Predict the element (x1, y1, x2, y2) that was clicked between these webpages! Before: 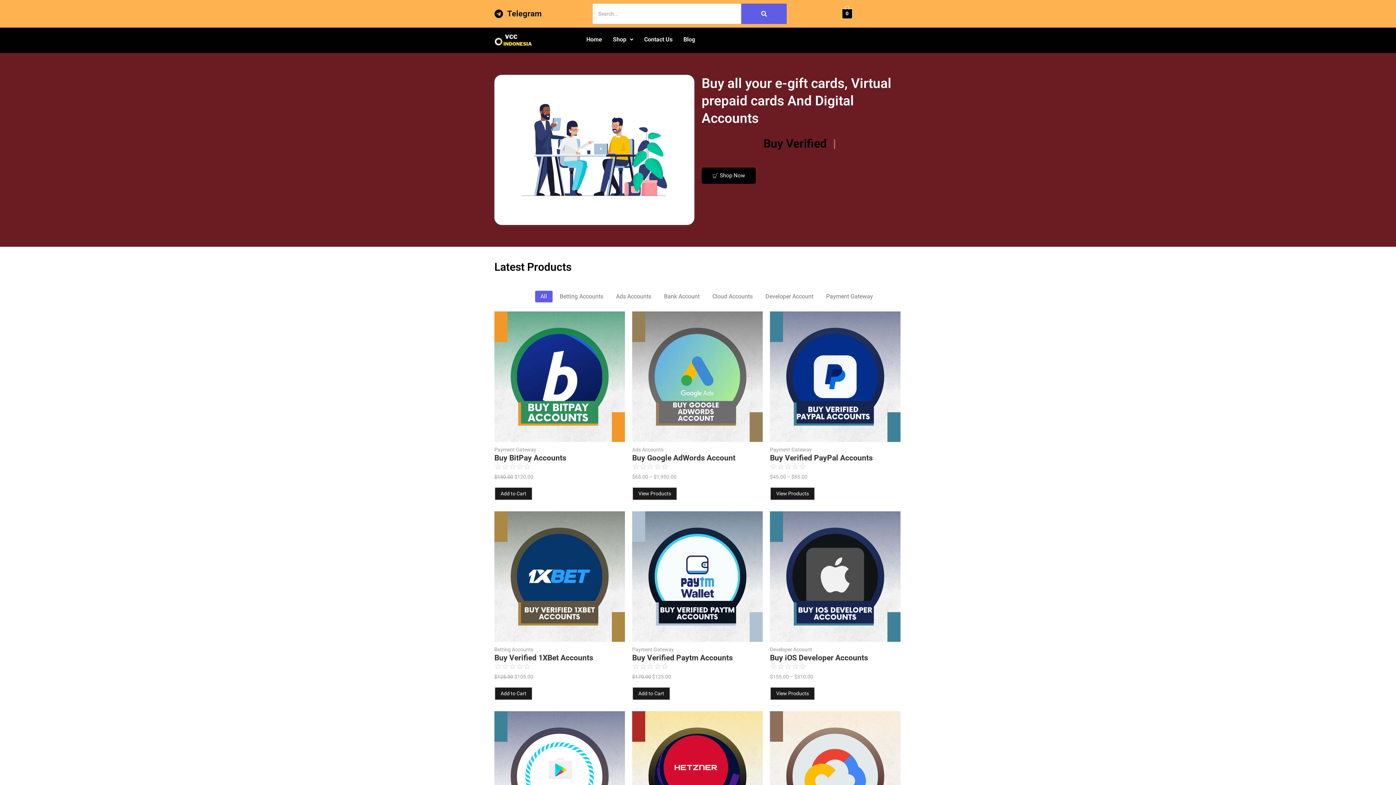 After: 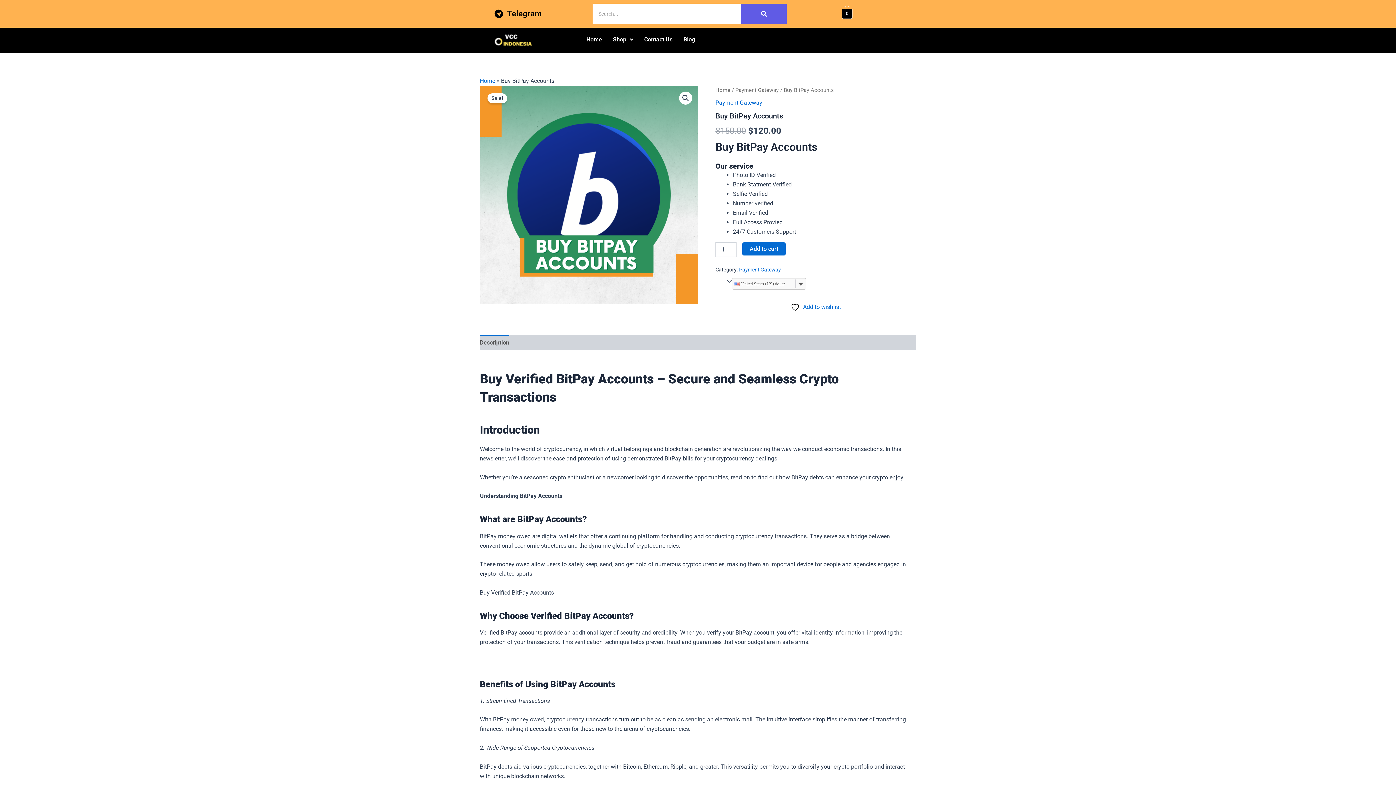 Action: label: Add to cart: “Buy BitPay Accounts” bbox: (494, 487, 532, 500)